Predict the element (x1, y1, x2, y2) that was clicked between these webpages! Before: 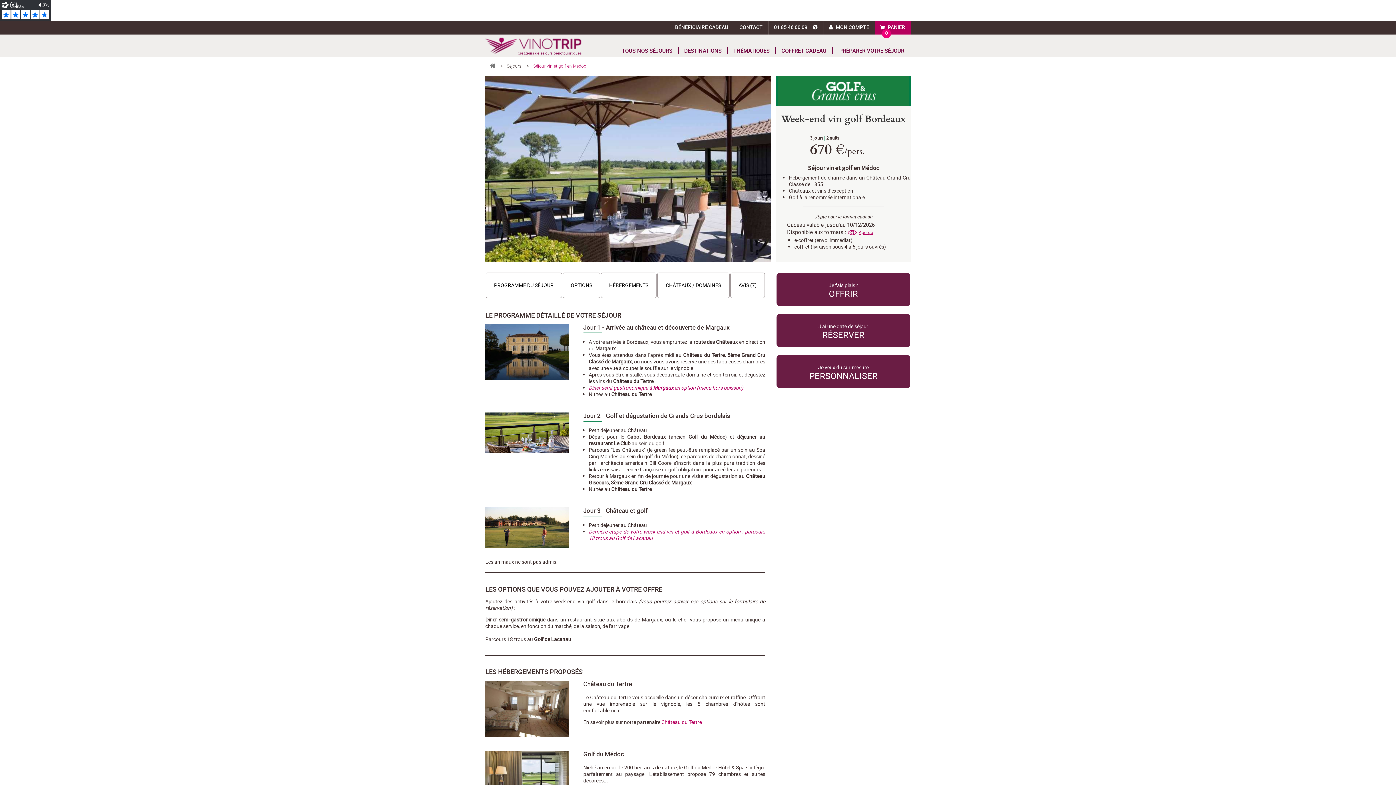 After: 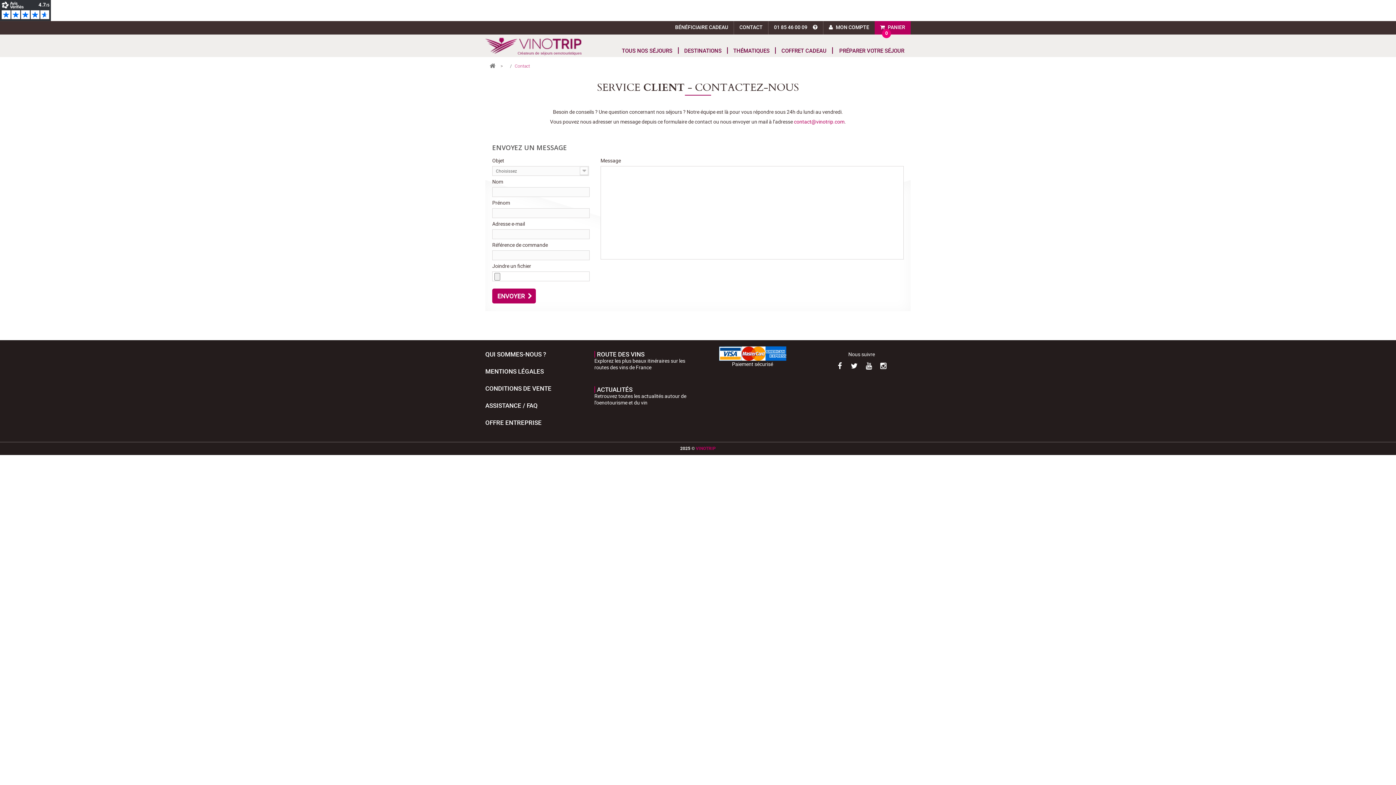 Action: bbox: (734, 21, 768, 34) label: CONTACT